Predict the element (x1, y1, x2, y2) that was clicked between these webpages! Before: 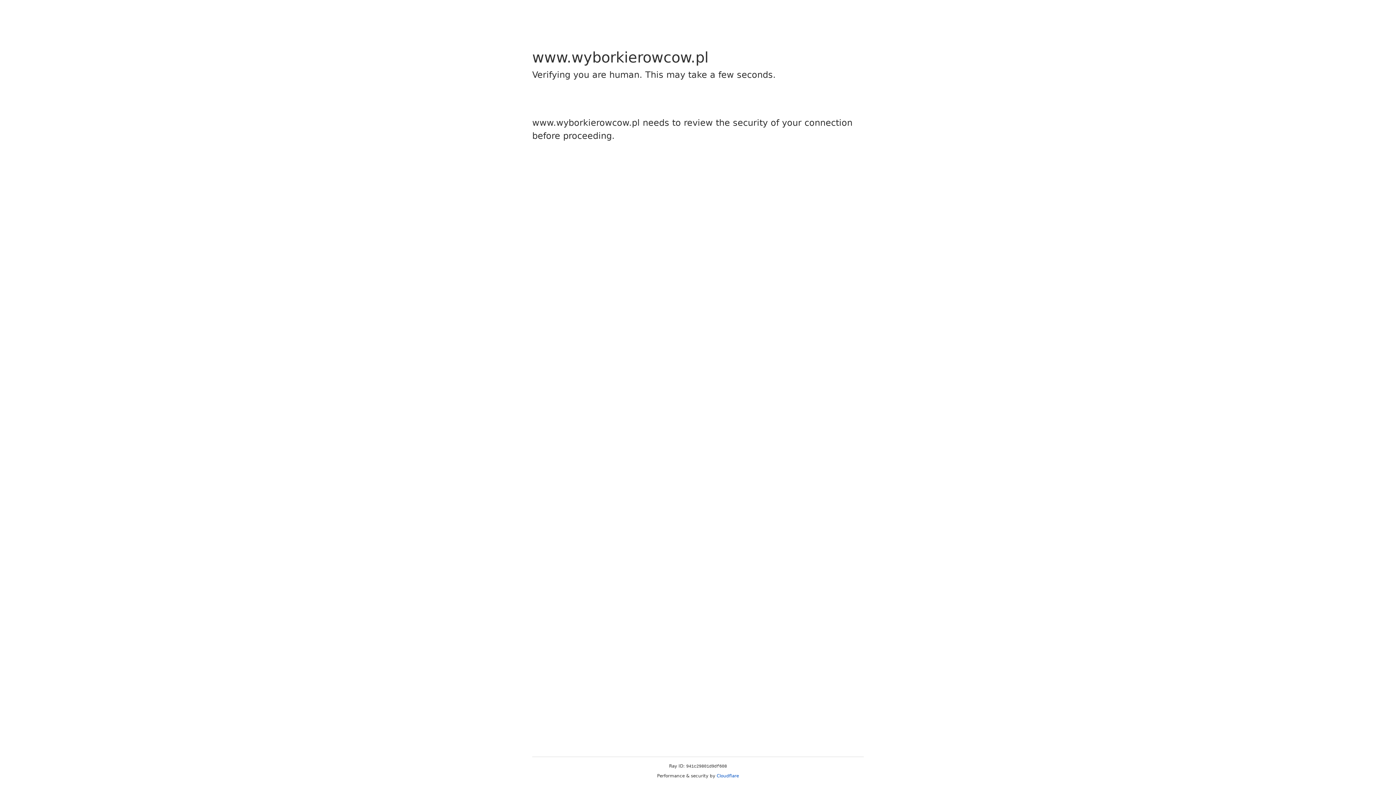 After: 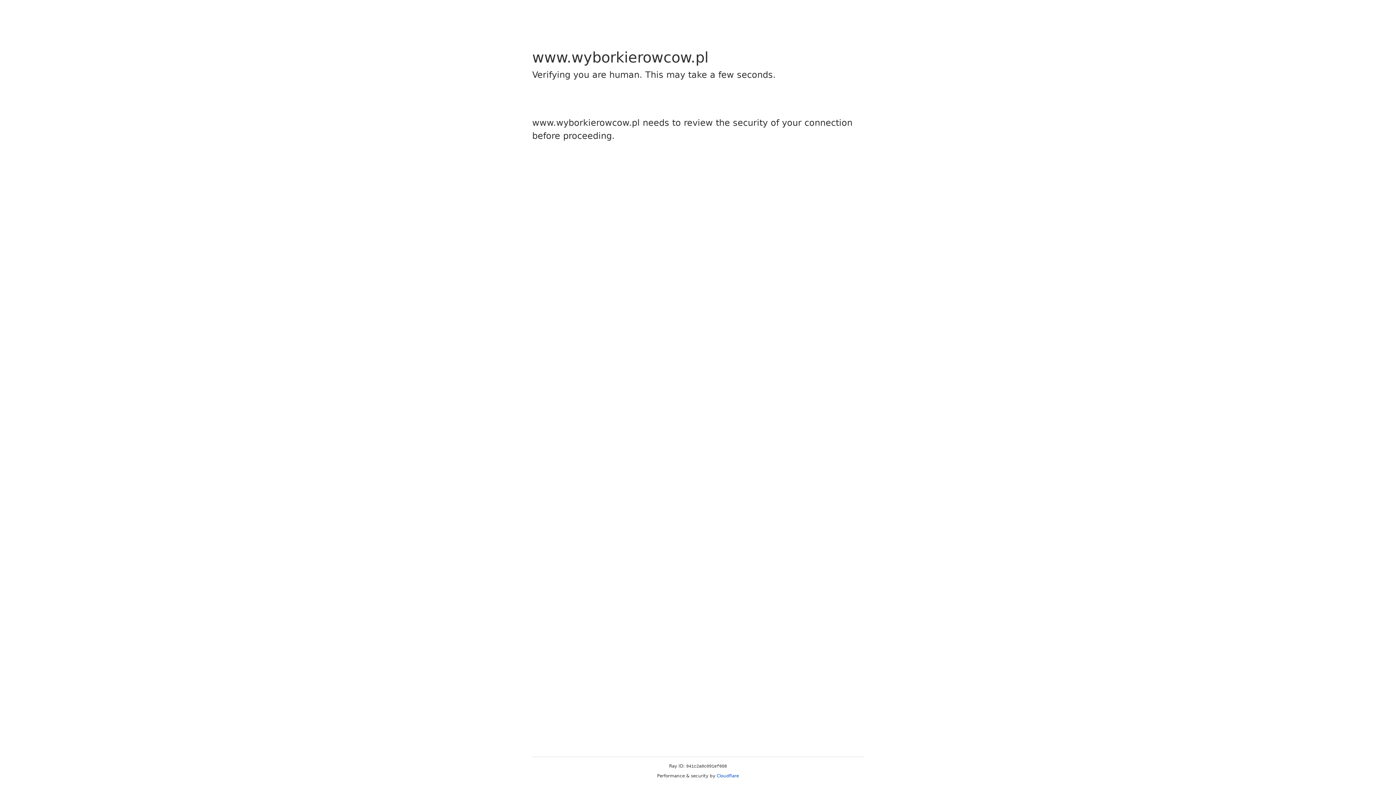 Action: bbox: (716, 773, 739, 778) label: Cloudflare